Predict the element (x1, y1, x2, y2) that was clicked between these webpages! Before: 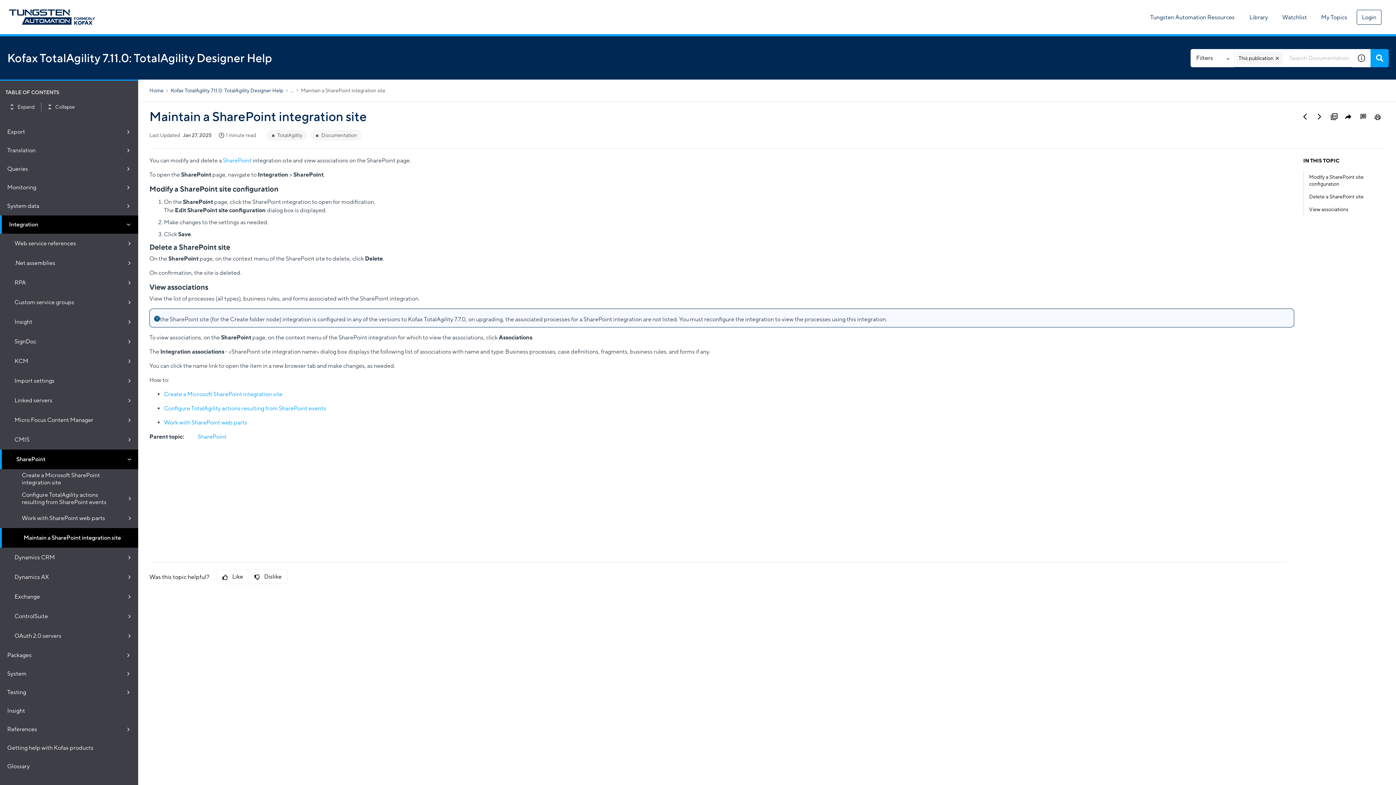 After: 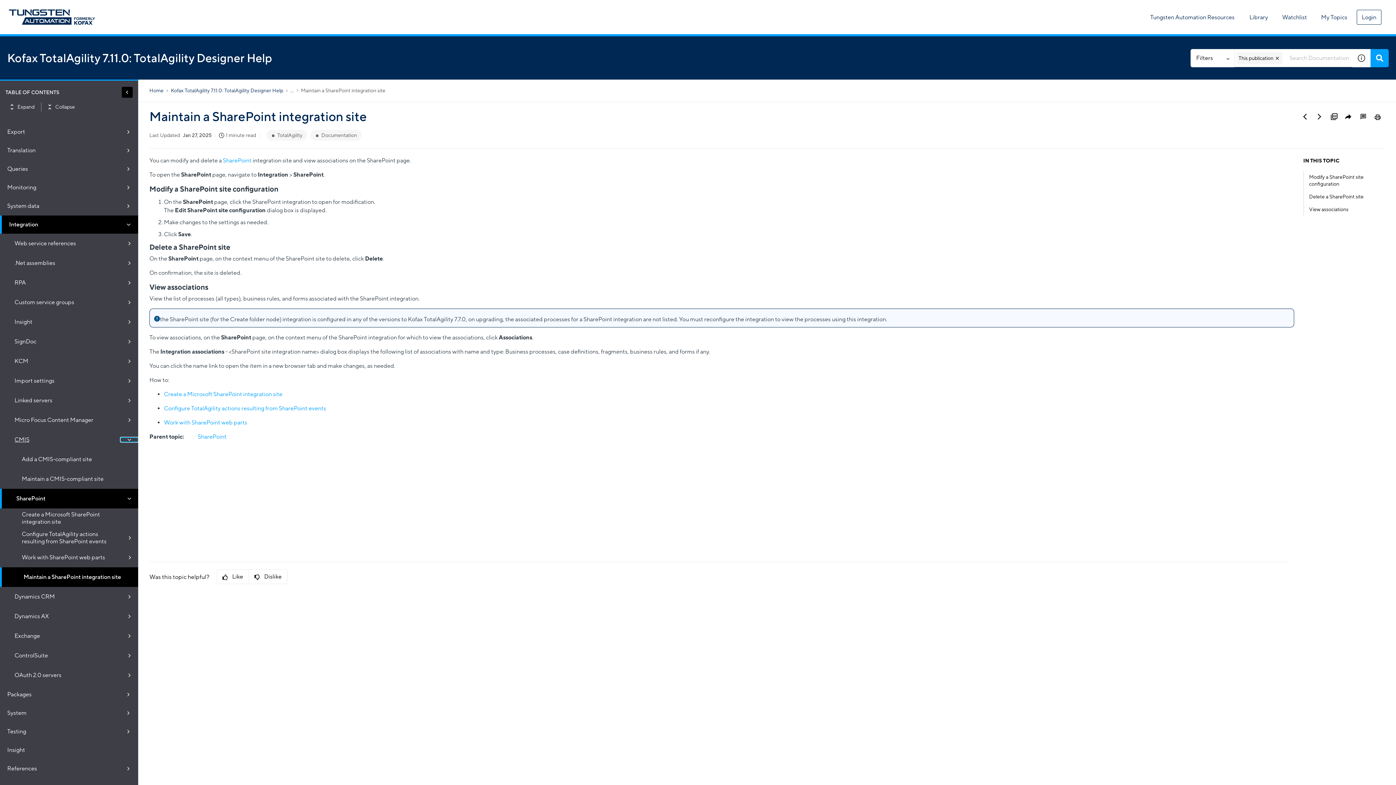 Action: bbox: (120, 637, 138, 641)